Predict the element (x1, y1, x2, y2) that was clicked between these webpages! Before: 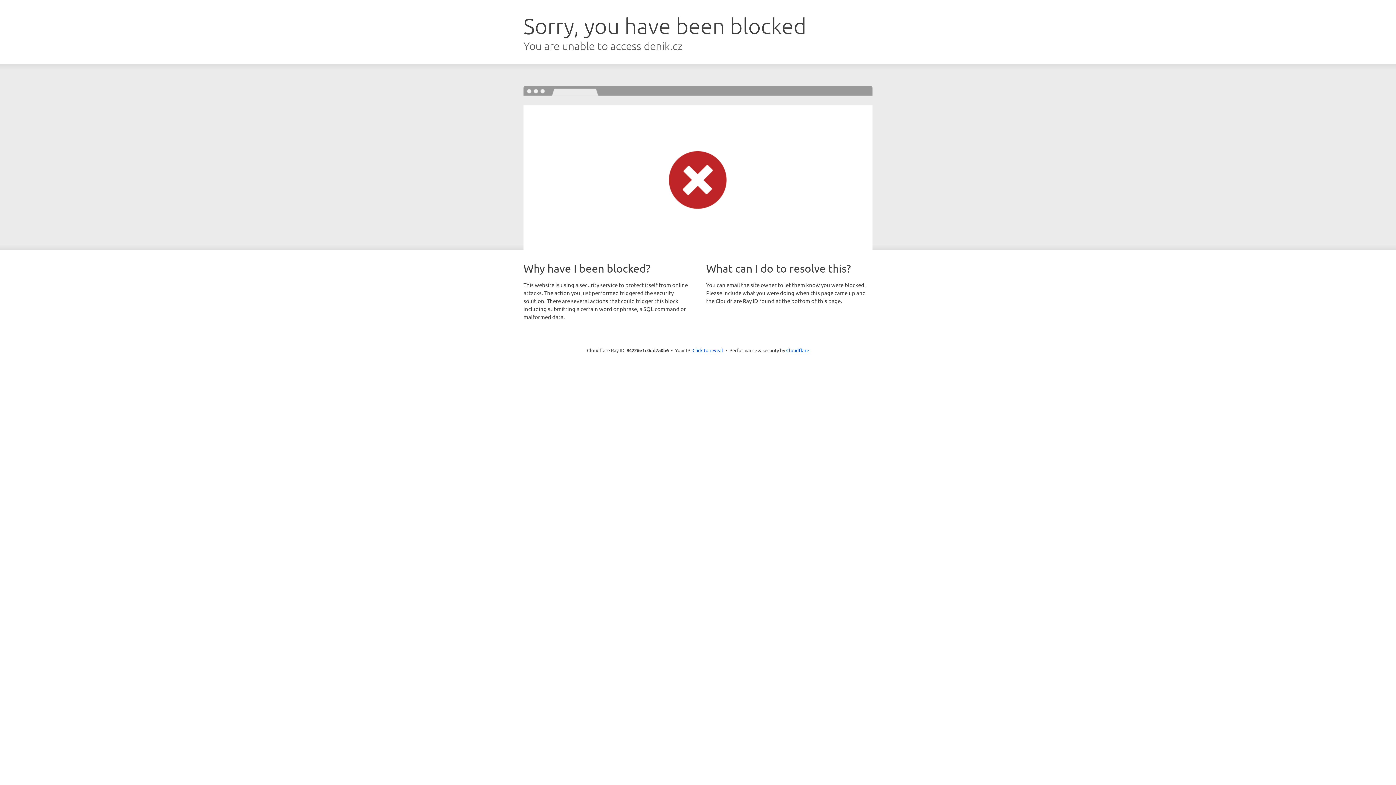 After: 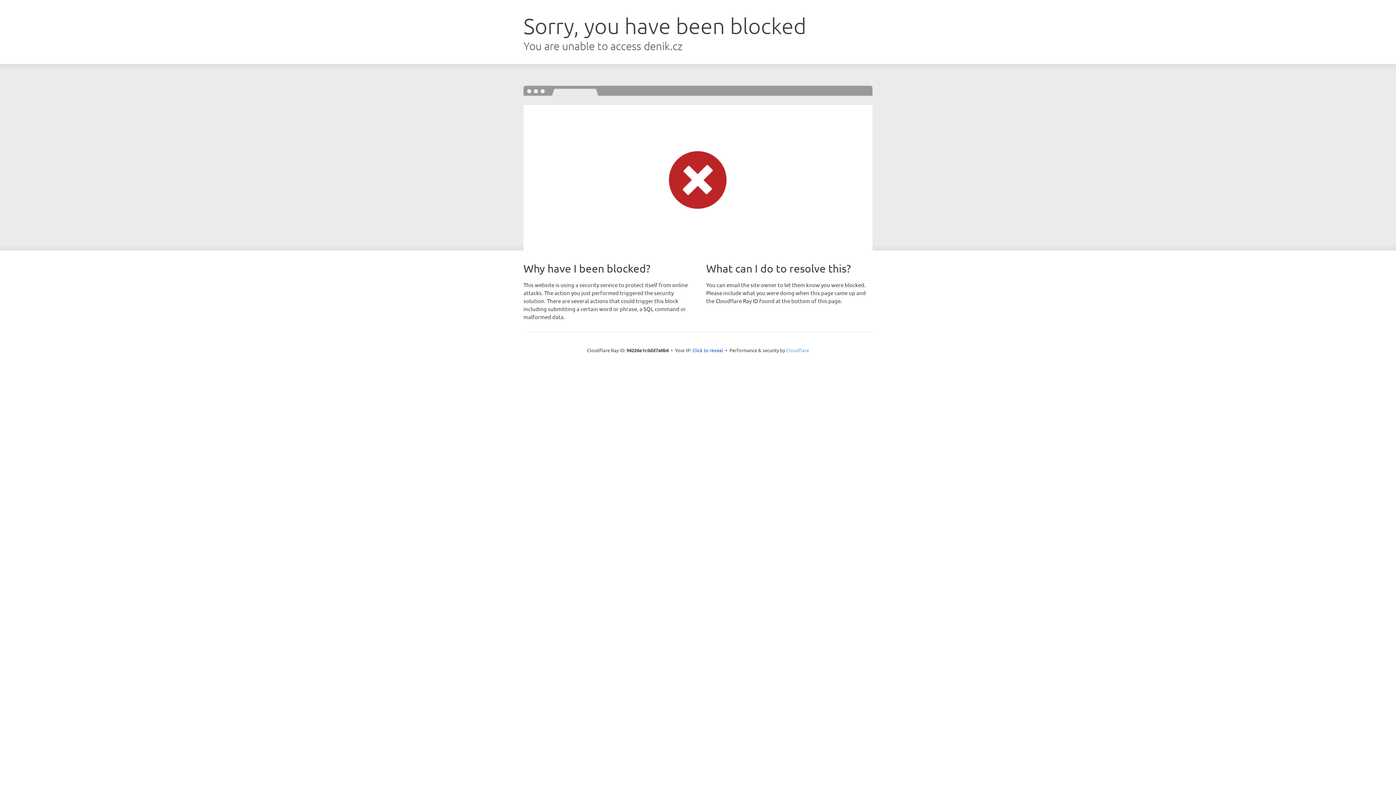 Action: bbox: (786, 347, 809, 353) label: Cloudflare